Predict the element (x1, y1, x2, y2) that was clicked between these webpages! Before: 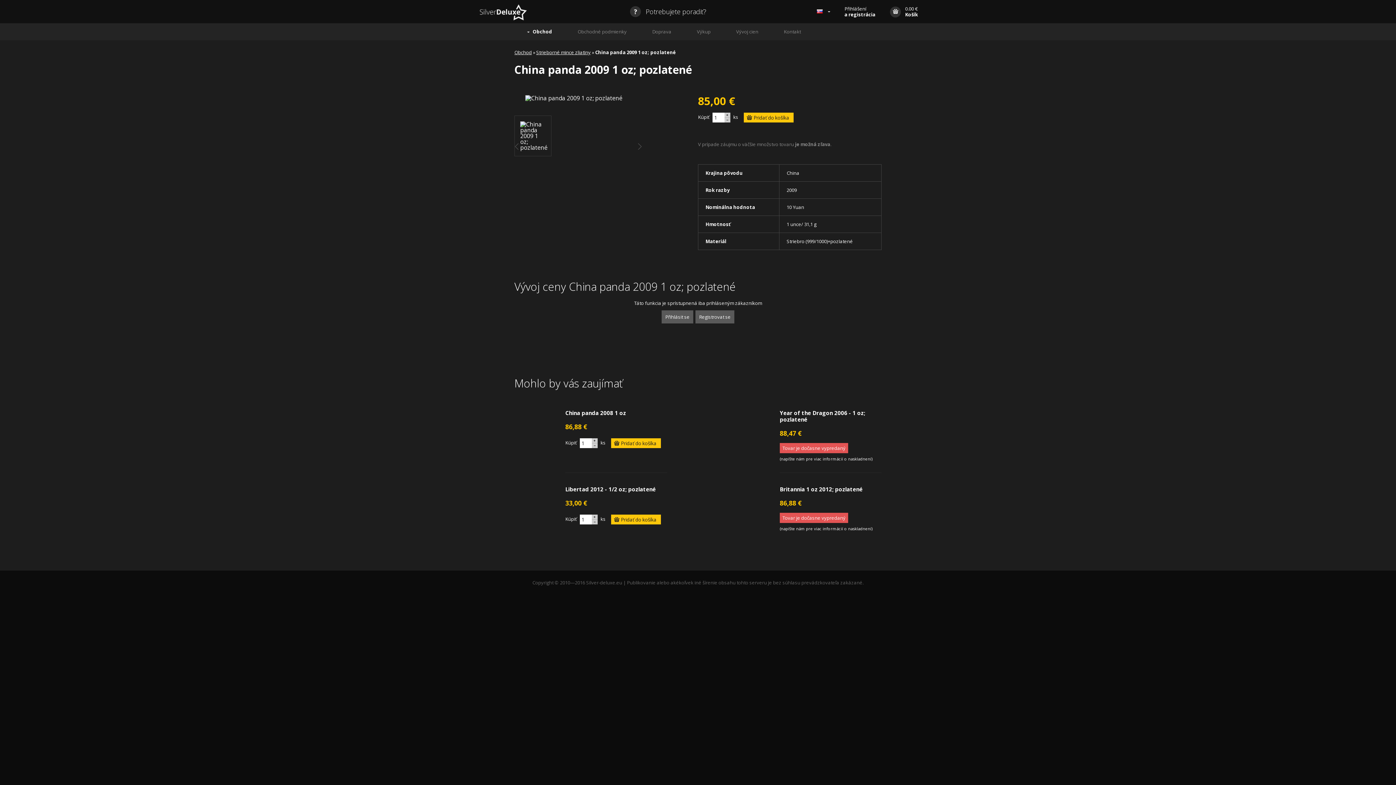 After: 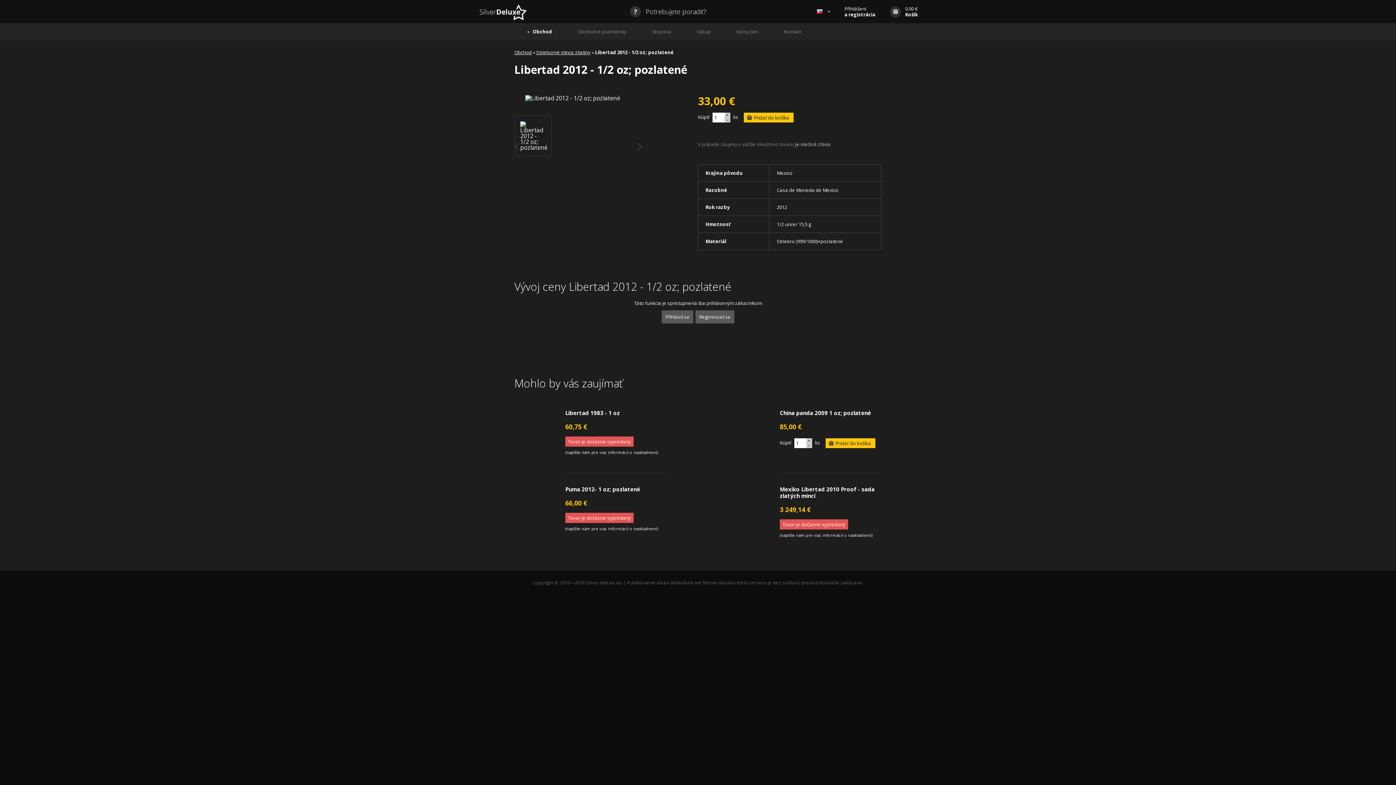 Action: bbox: (565, 485, 656, 493) label: Libertad 2012 - 1/2 oz; pozlatené